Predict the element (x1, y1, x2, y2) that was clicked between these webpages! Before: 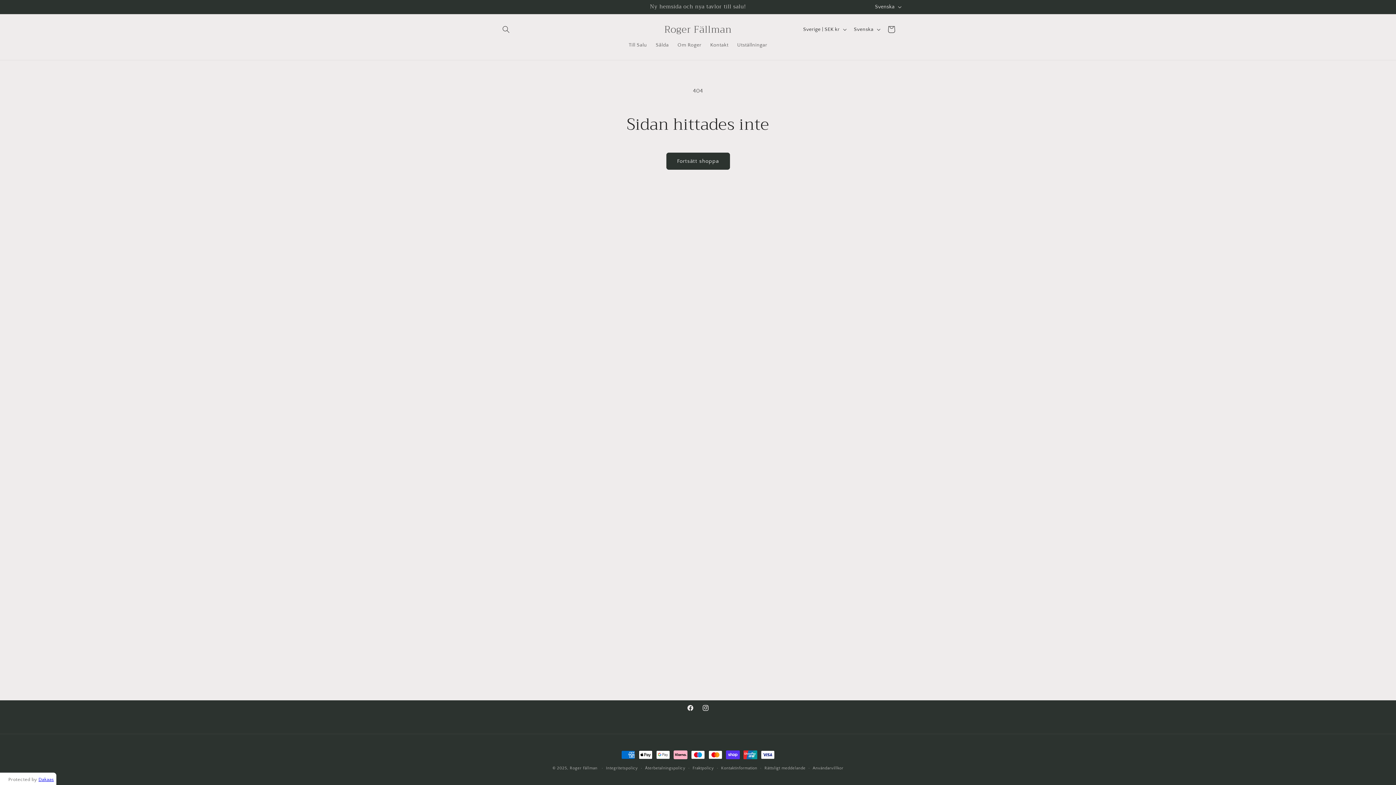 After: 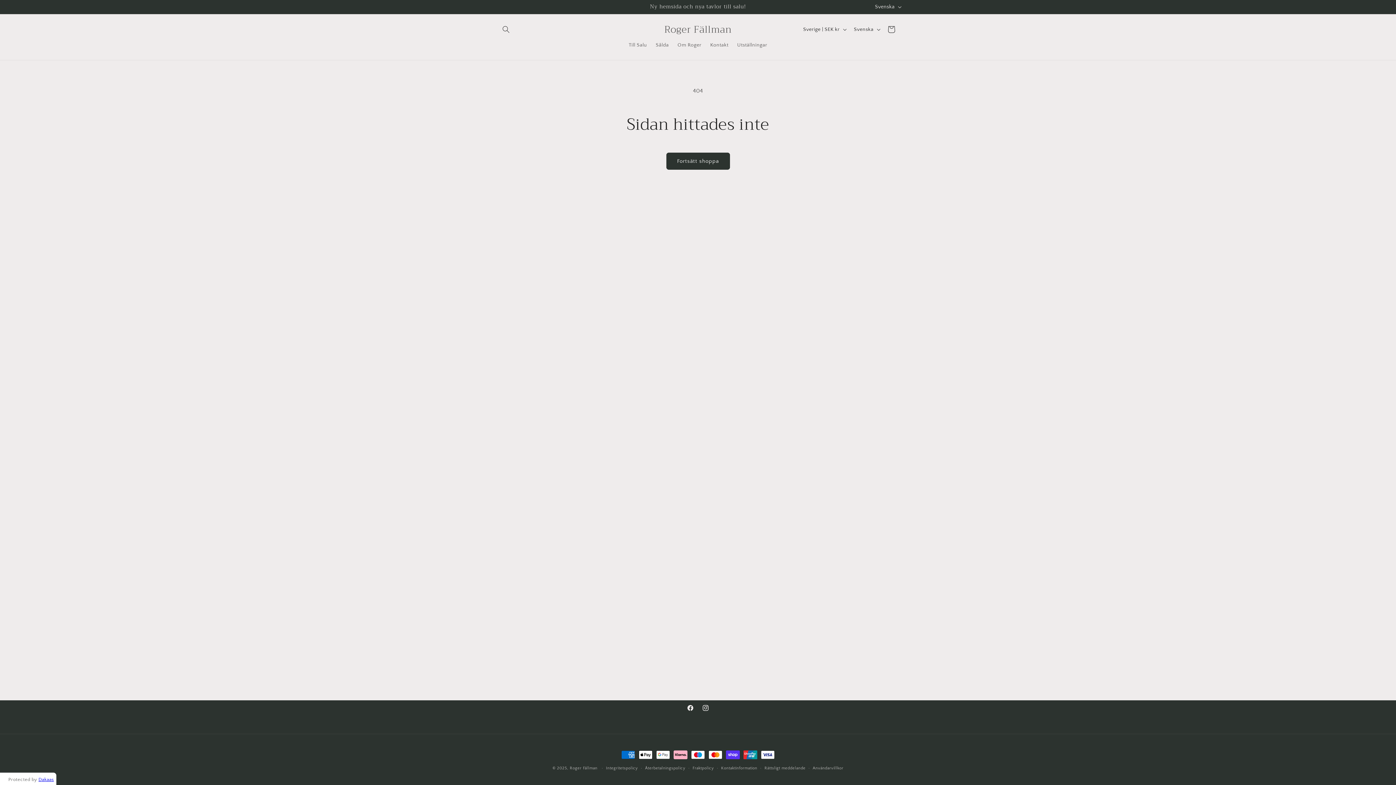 Action: bbox: (38, 777, 53, 782) label: Dakaas